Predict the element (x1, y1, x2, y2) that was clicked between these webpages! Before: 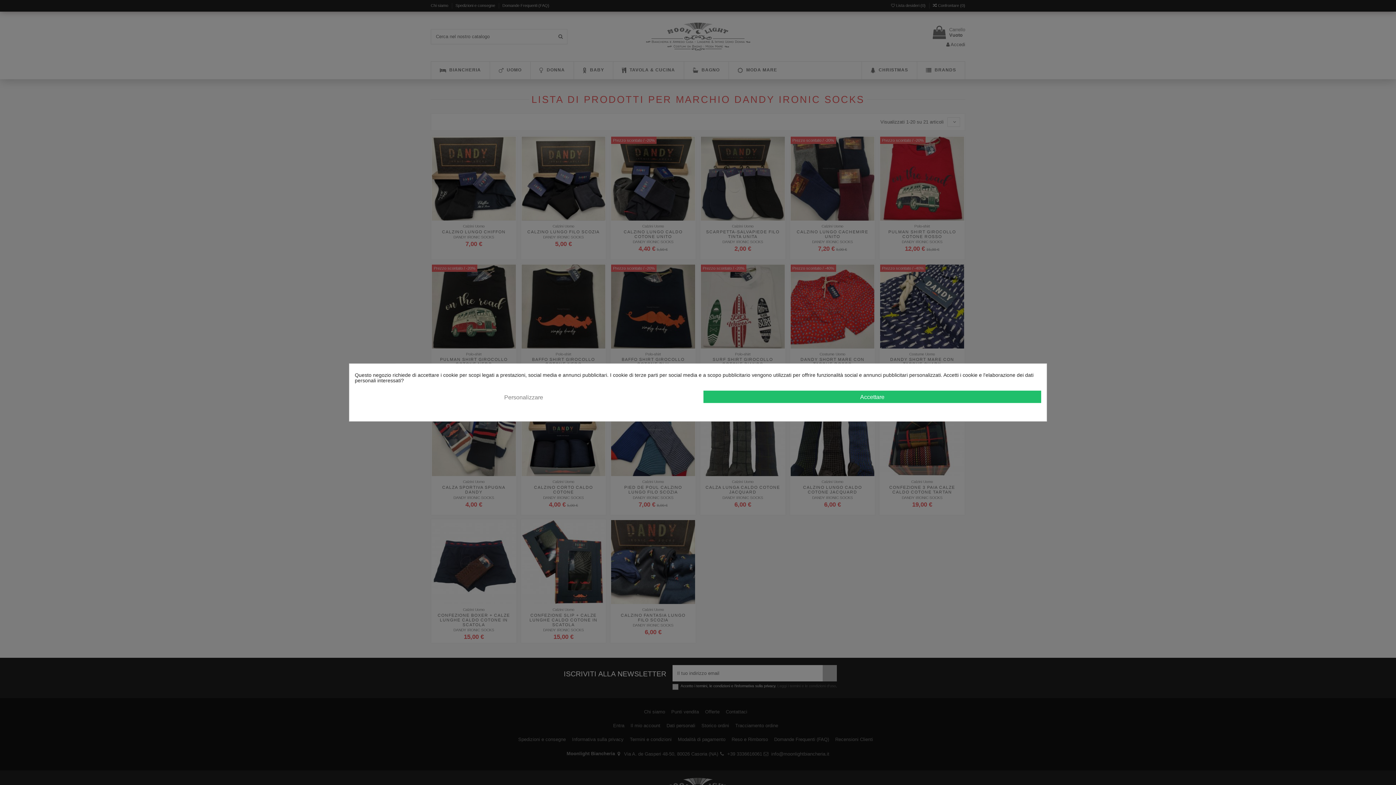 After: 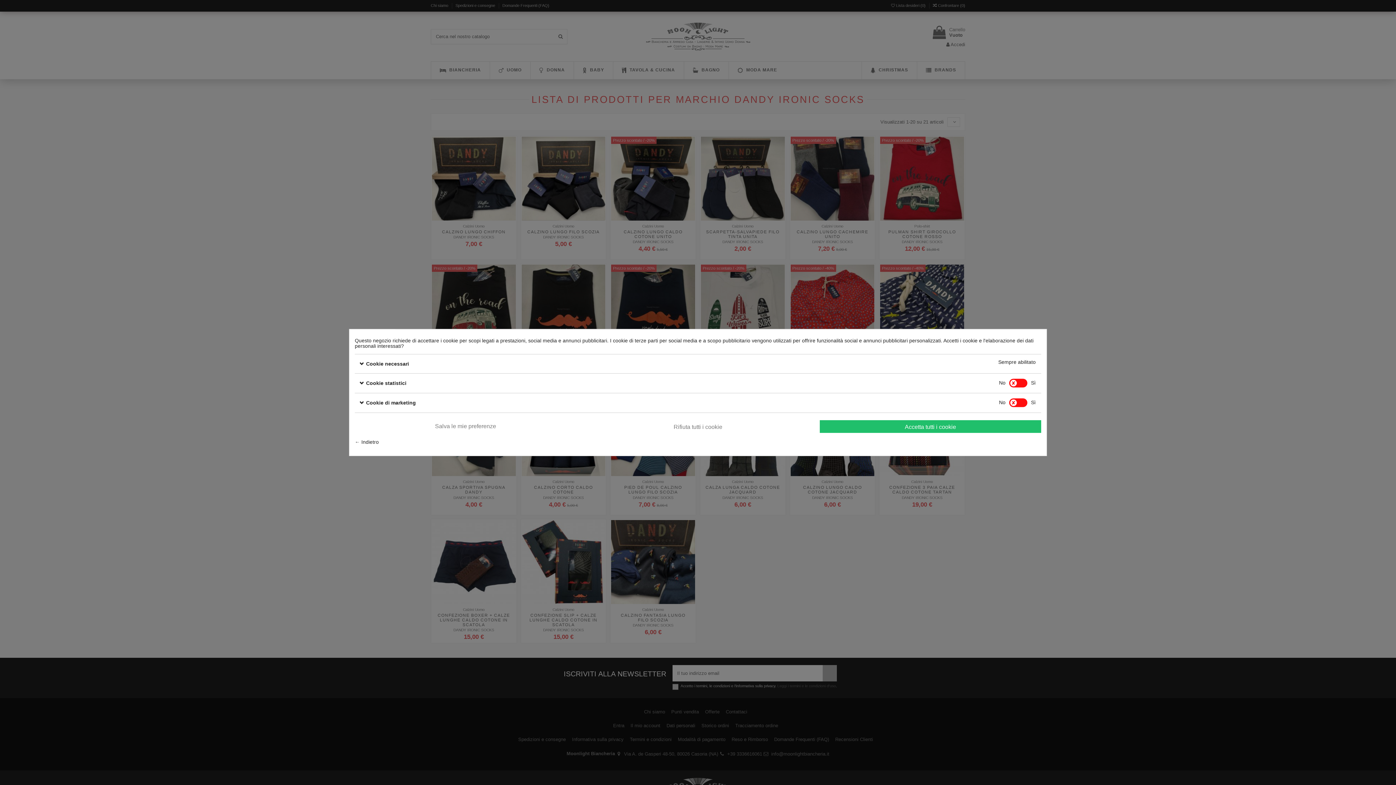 Action: bbox: (354, 391, 692, 403) label: Personalizzare